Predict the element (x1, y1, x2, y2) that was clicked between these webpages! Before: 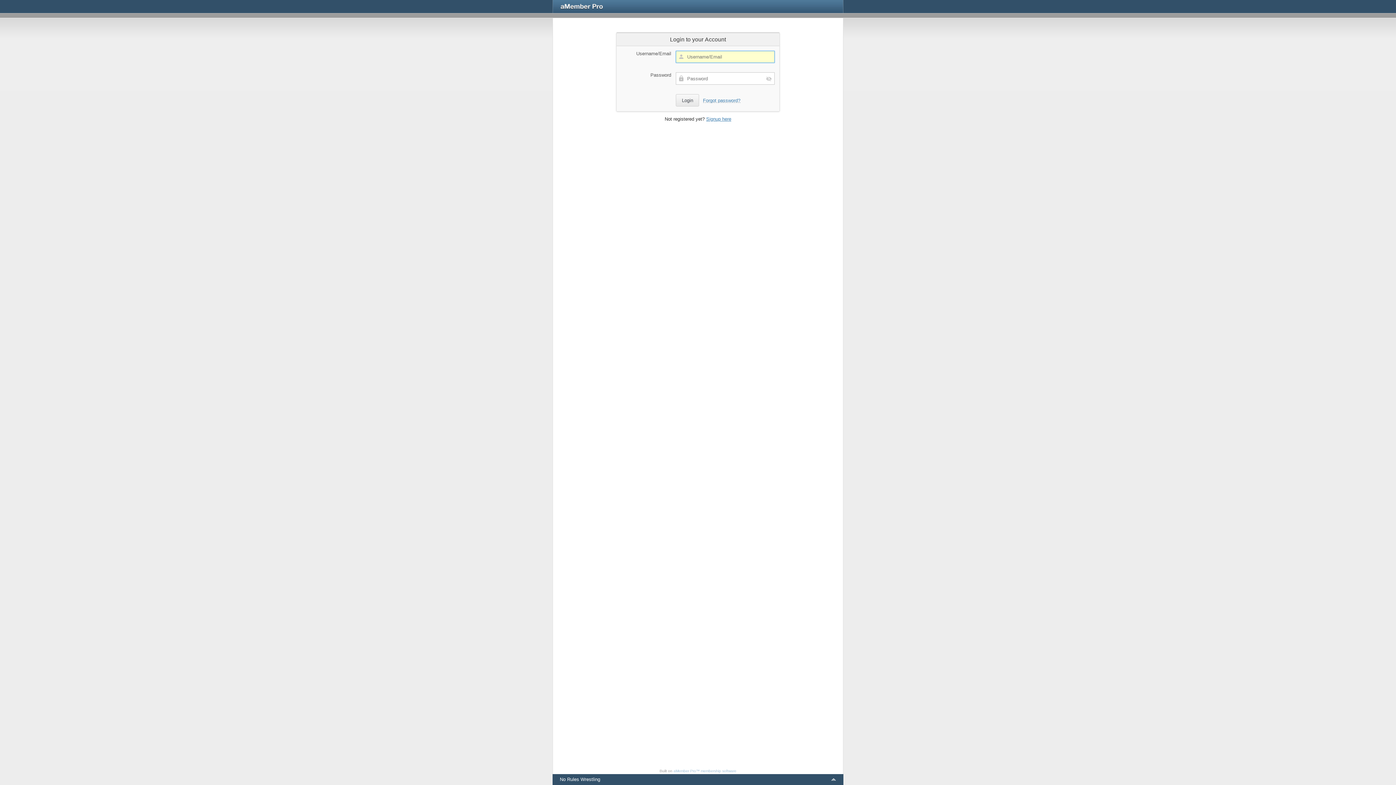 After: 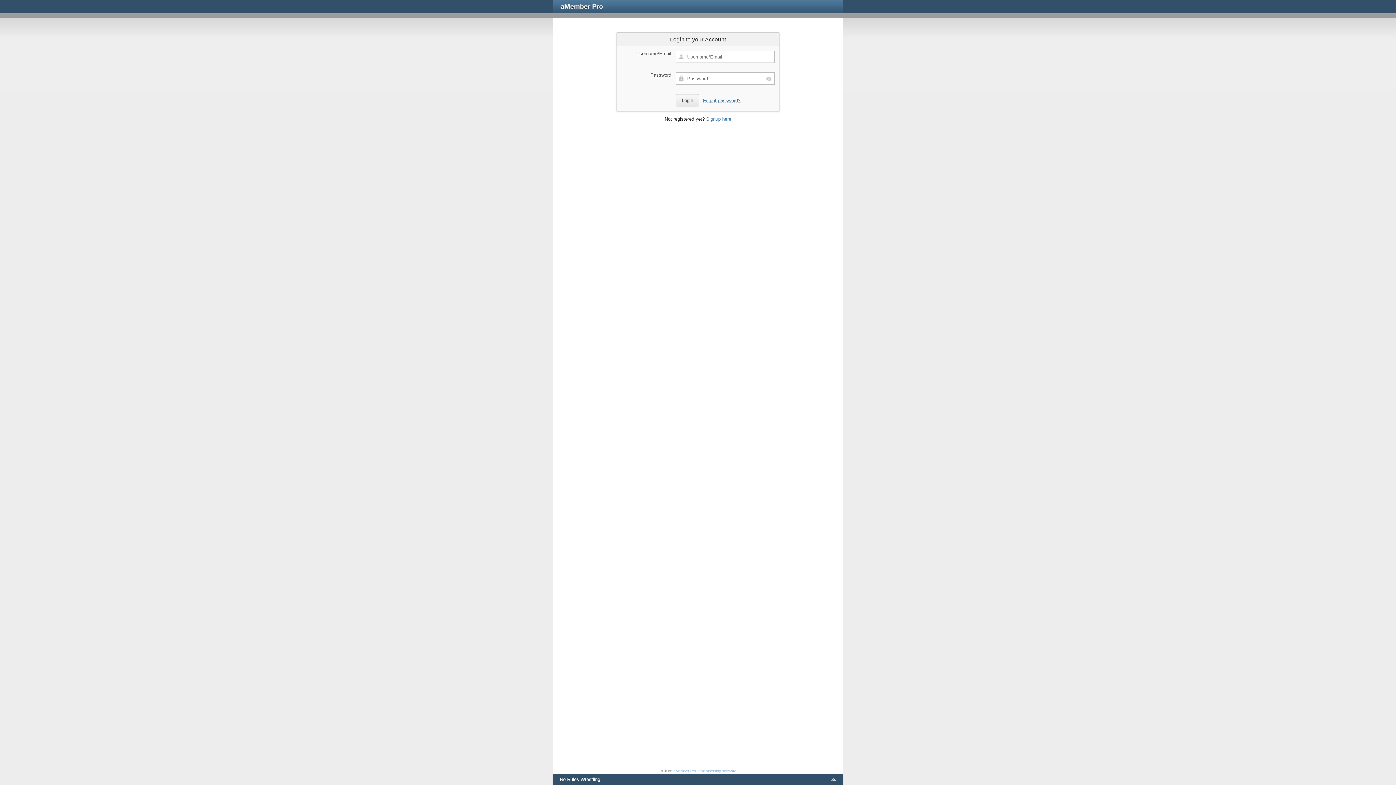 Action: bbox: (831, 776, 836, 782)